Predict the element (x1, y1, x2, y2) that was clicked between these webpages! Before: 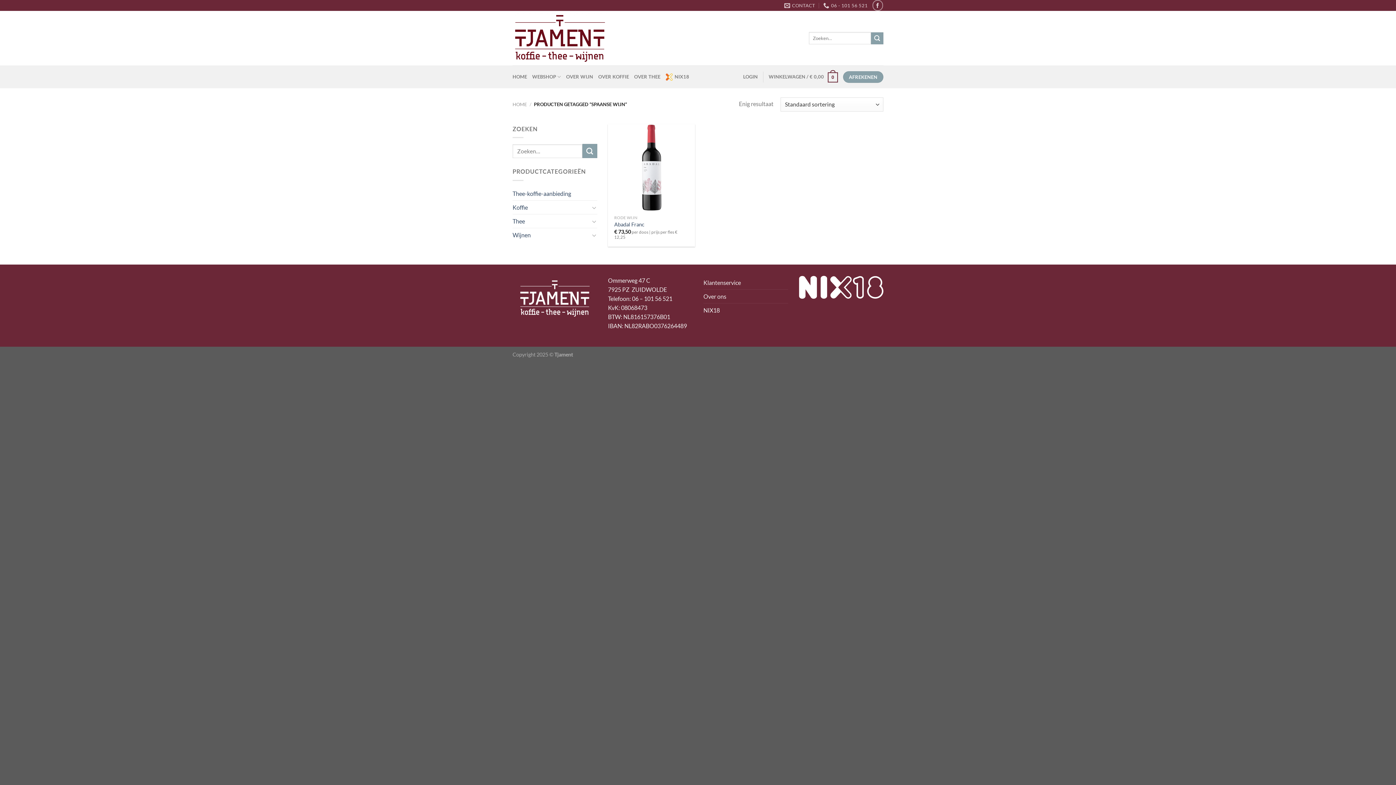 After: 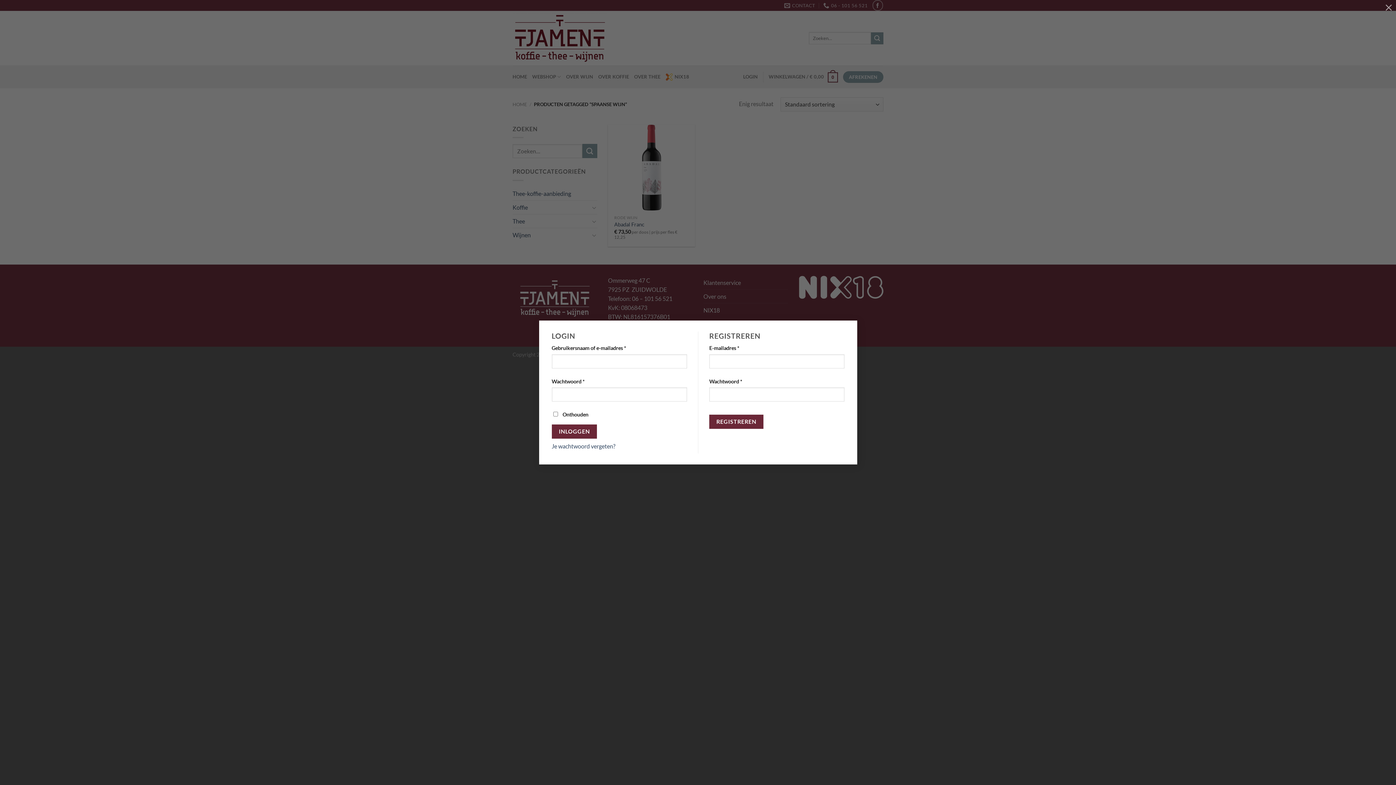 Action: label: LOGIN bbox: (743, 65, 758, 88)